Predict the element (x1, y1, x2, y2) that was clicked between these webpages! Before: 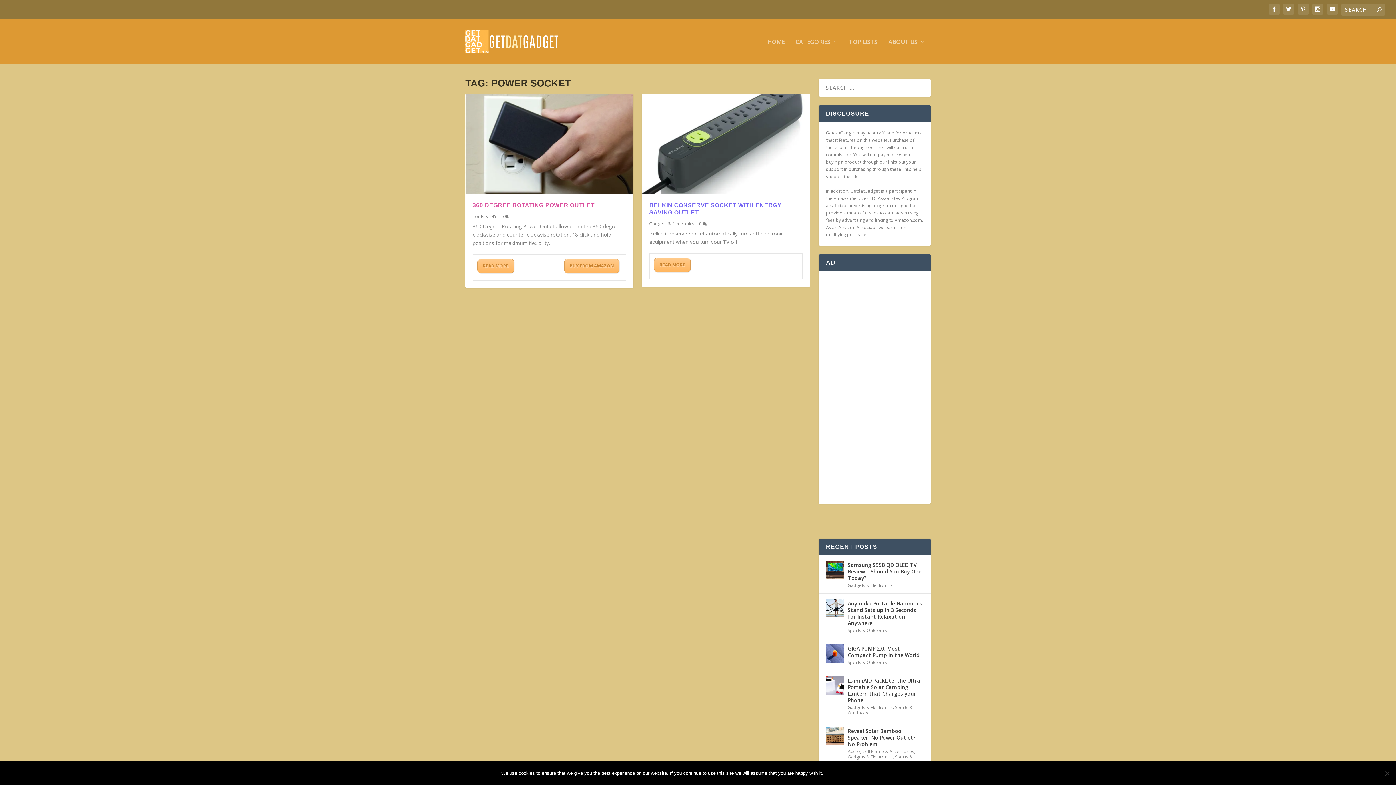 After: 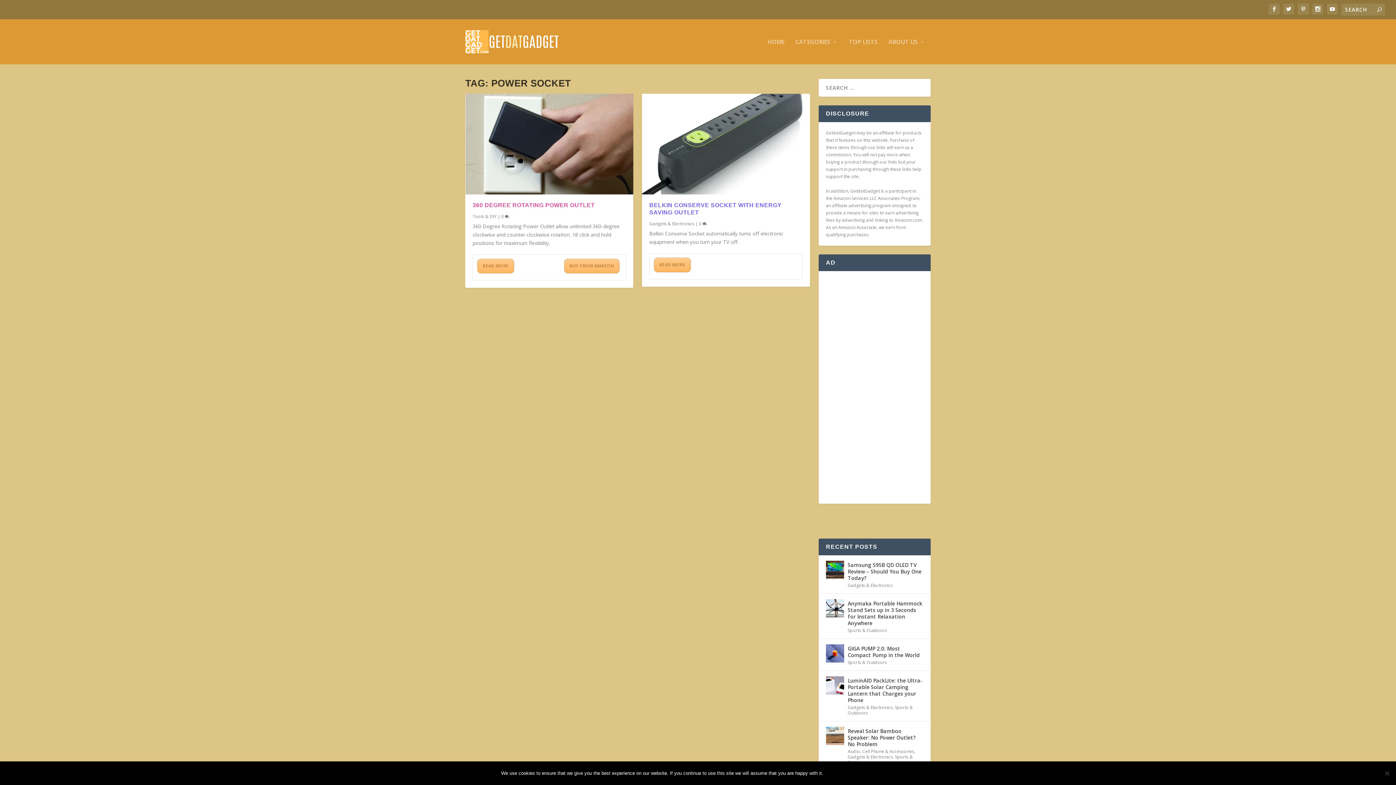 Action: label: Privacy policy bbox: (846, 767, 895, 780)